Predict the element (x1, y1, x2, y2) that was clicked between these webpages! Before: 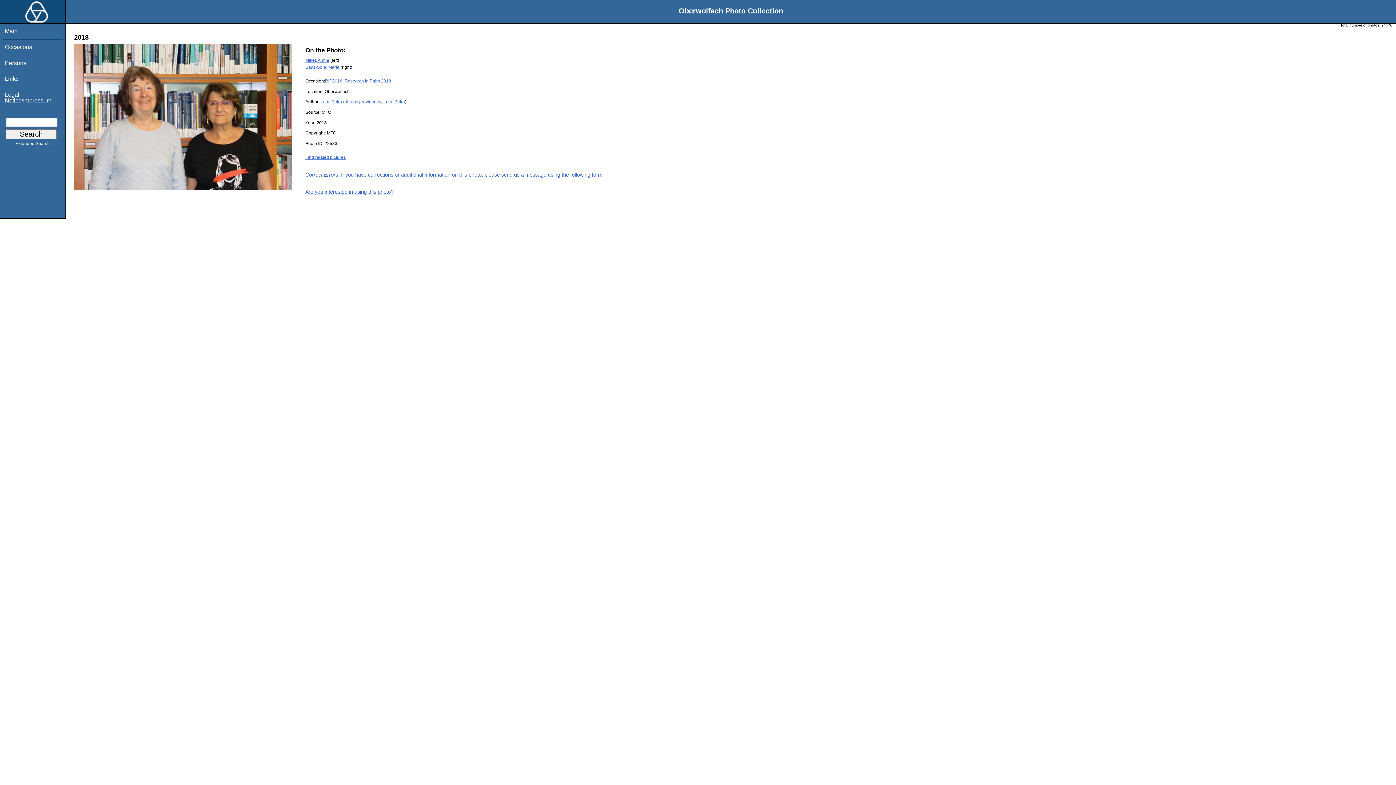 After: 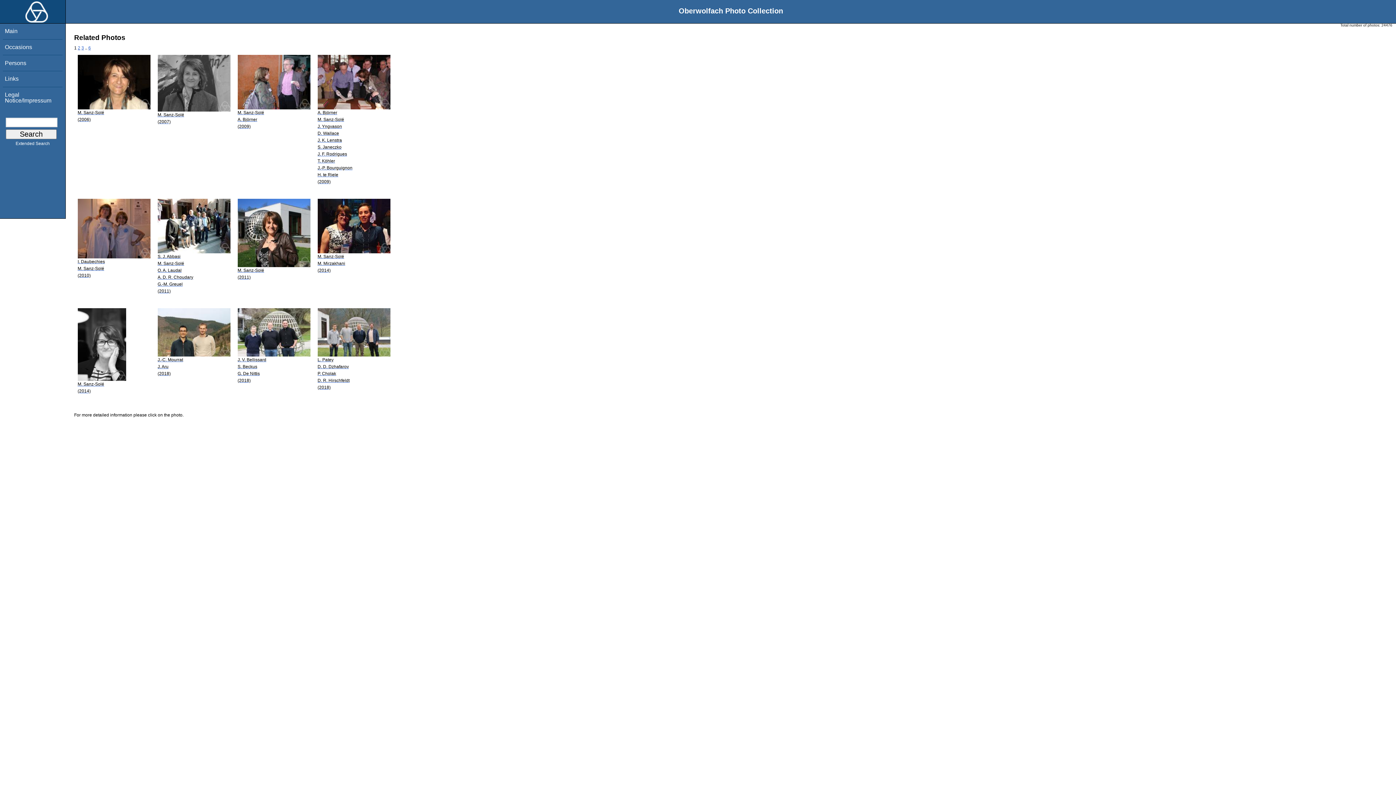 Action: bbox: (305, 154, 345, 159) label: Find related pictures